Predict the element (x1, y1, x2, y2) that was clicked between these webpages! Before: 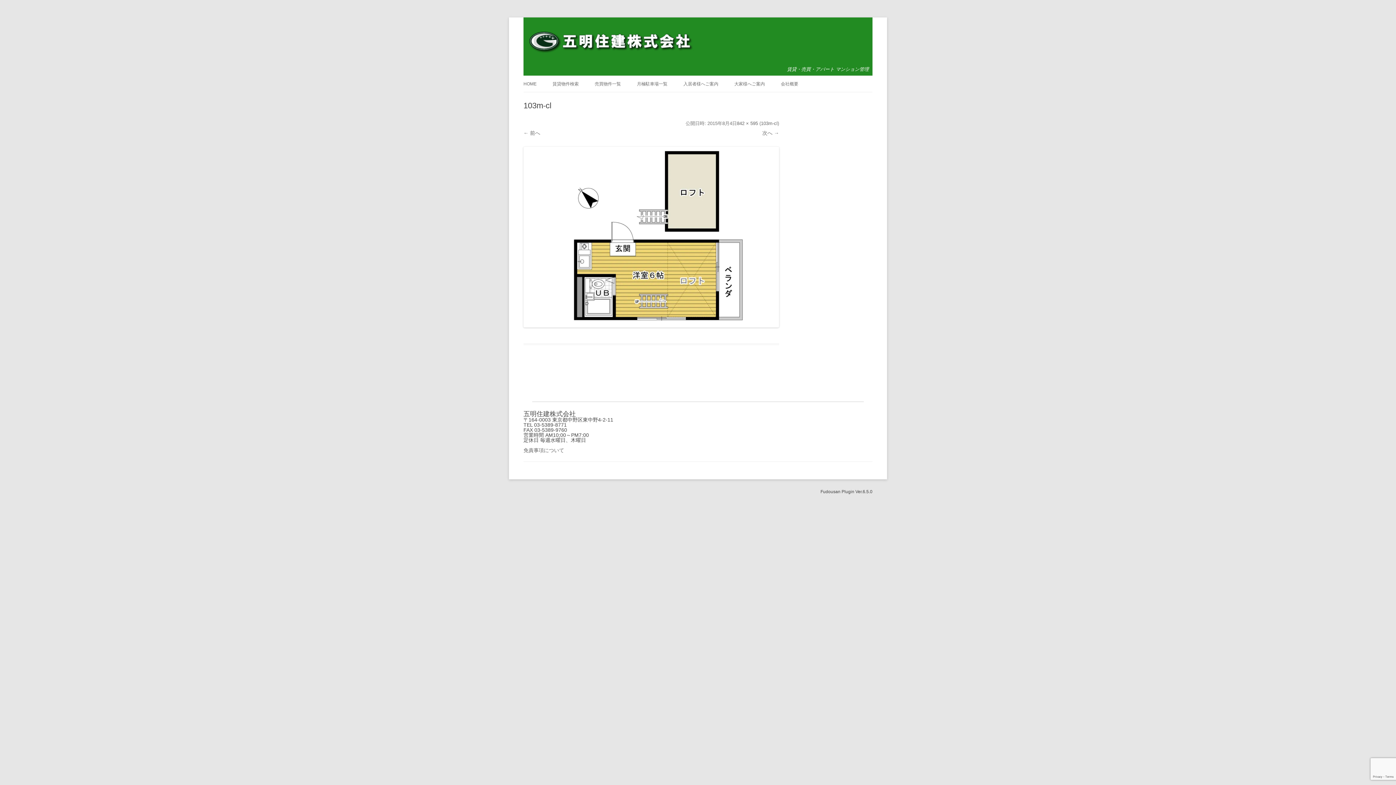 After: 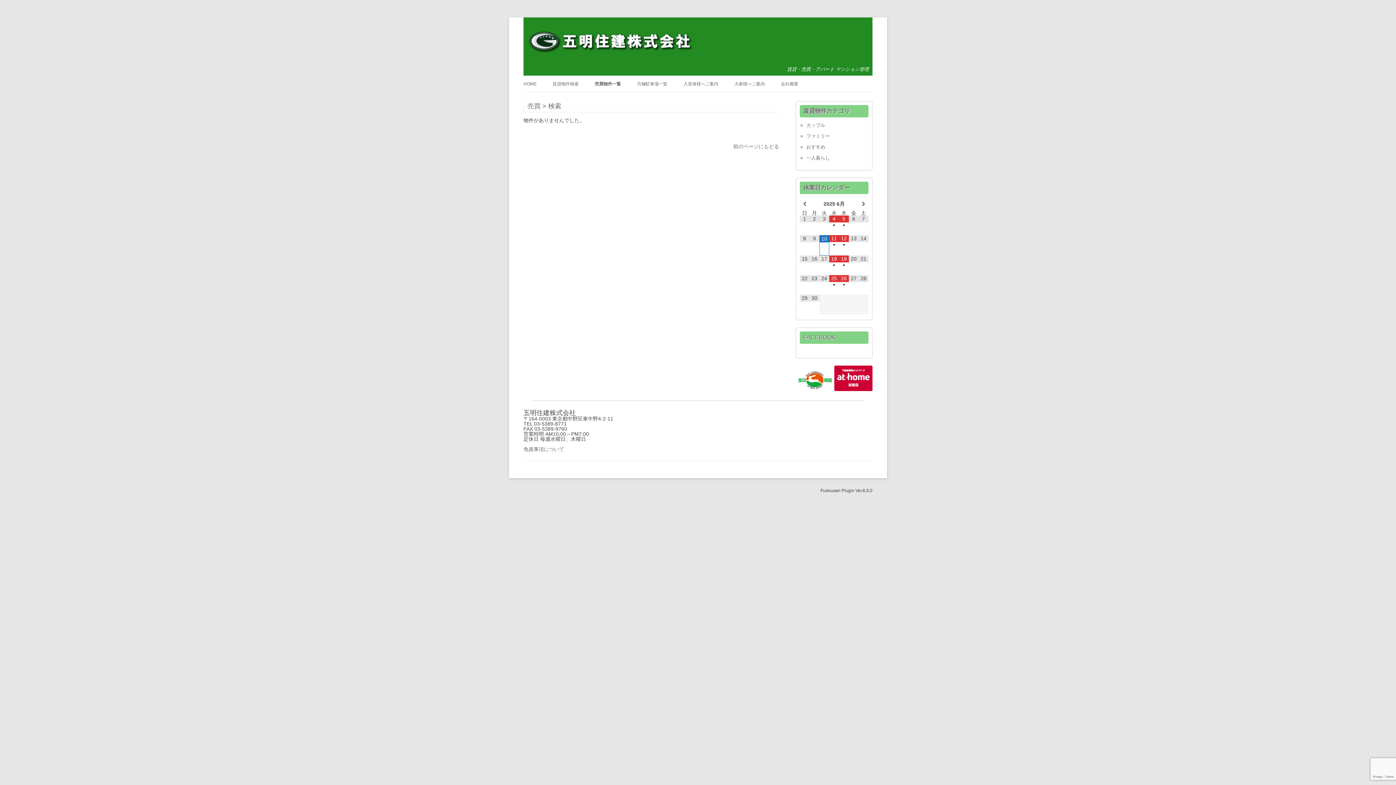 Action: bbox: (594, 76, 621, 92) label: 売買物件一覧